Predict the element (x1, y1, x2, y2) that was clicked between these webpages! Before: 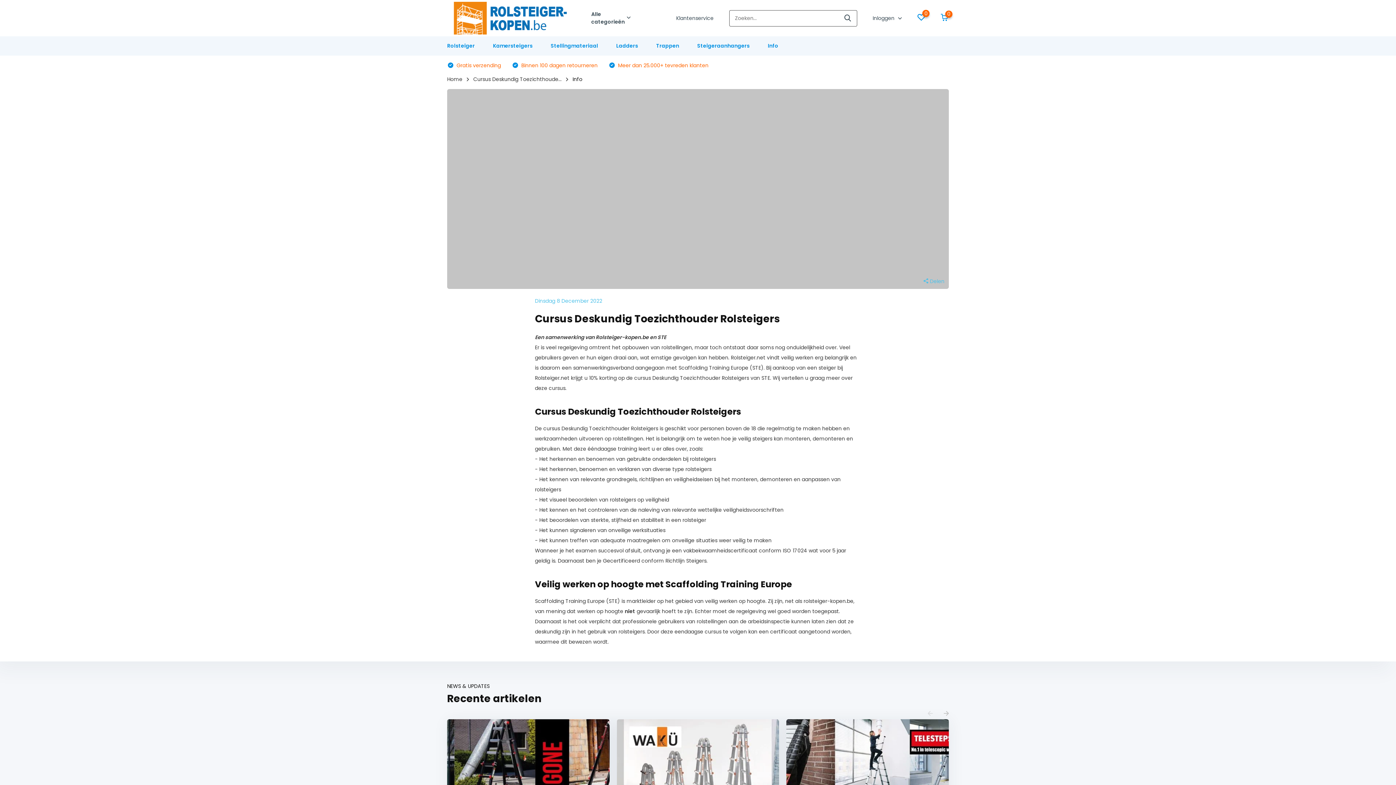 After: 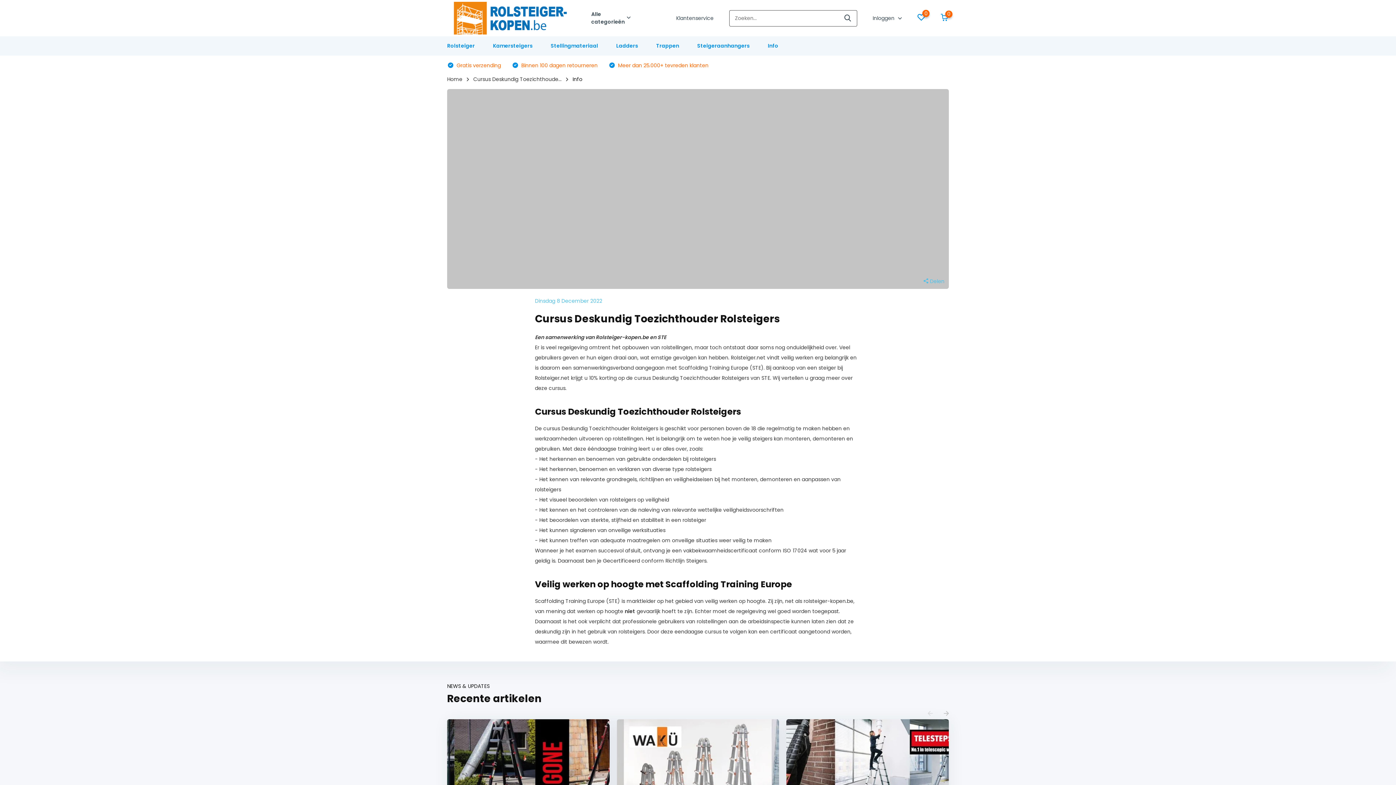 Action: label: Cursus Deskundig Toezichthoude... bbox: (473, 75, 561, 82)